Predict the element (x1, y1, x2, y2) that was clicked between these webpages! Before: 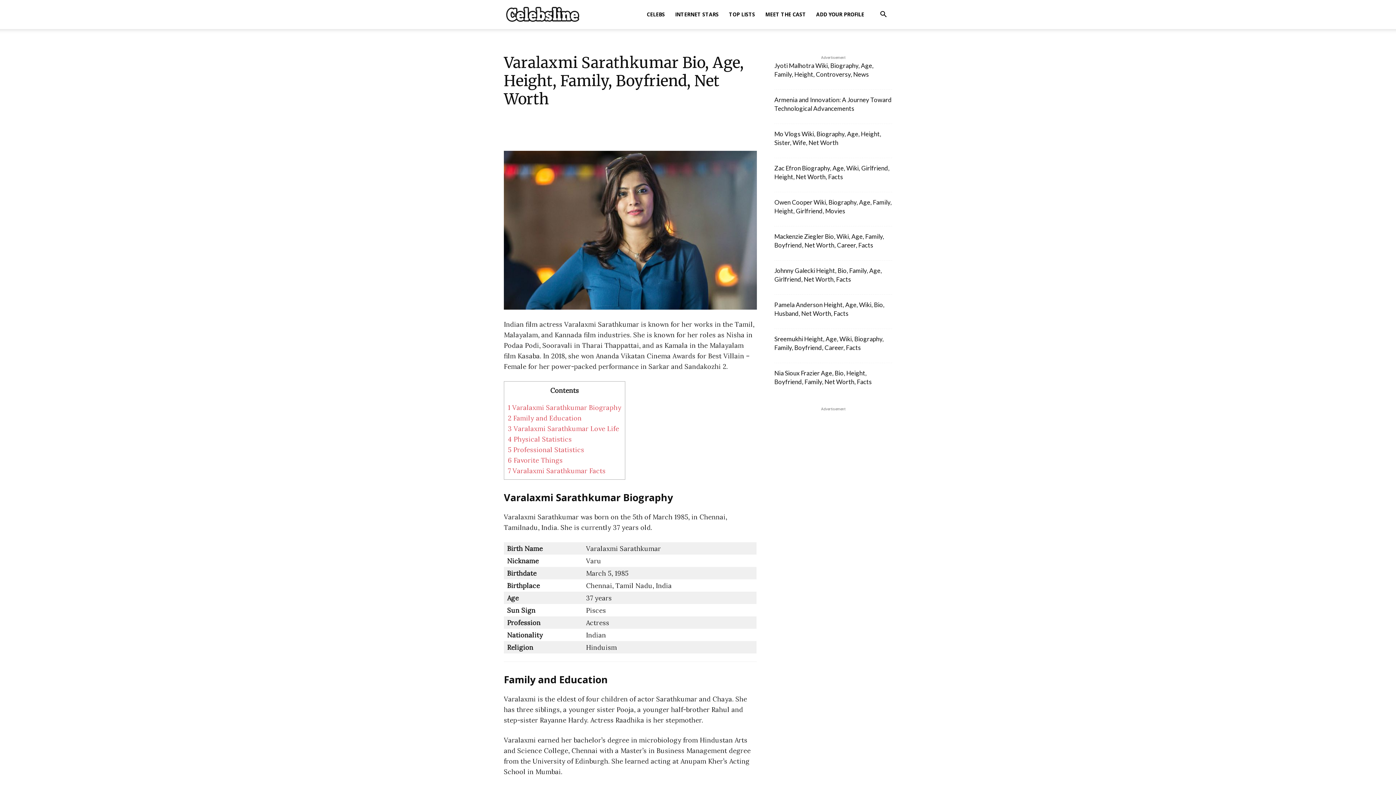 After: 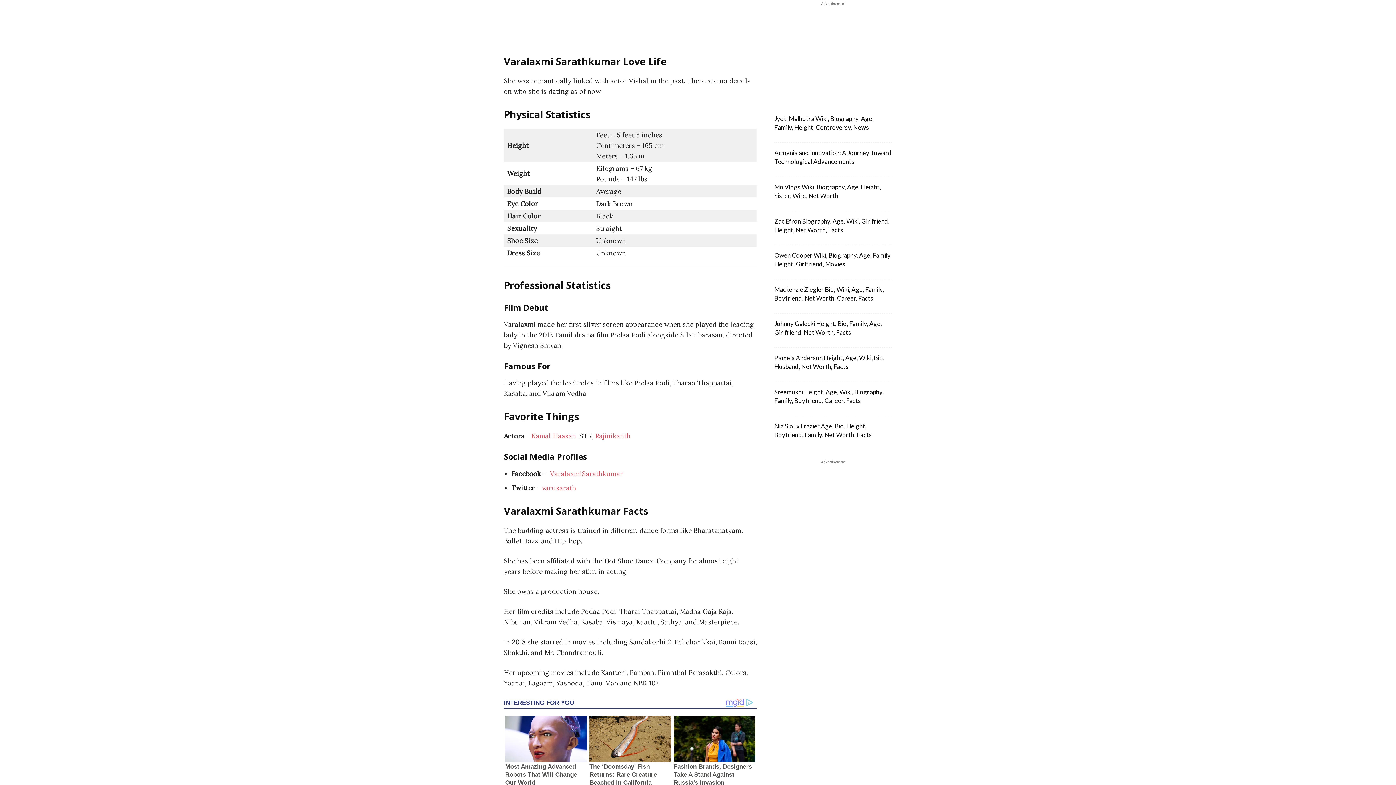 Action: label: 3 Varalaxmi Sarathkumar Love Life bbox: (508, 424, 619, 432)